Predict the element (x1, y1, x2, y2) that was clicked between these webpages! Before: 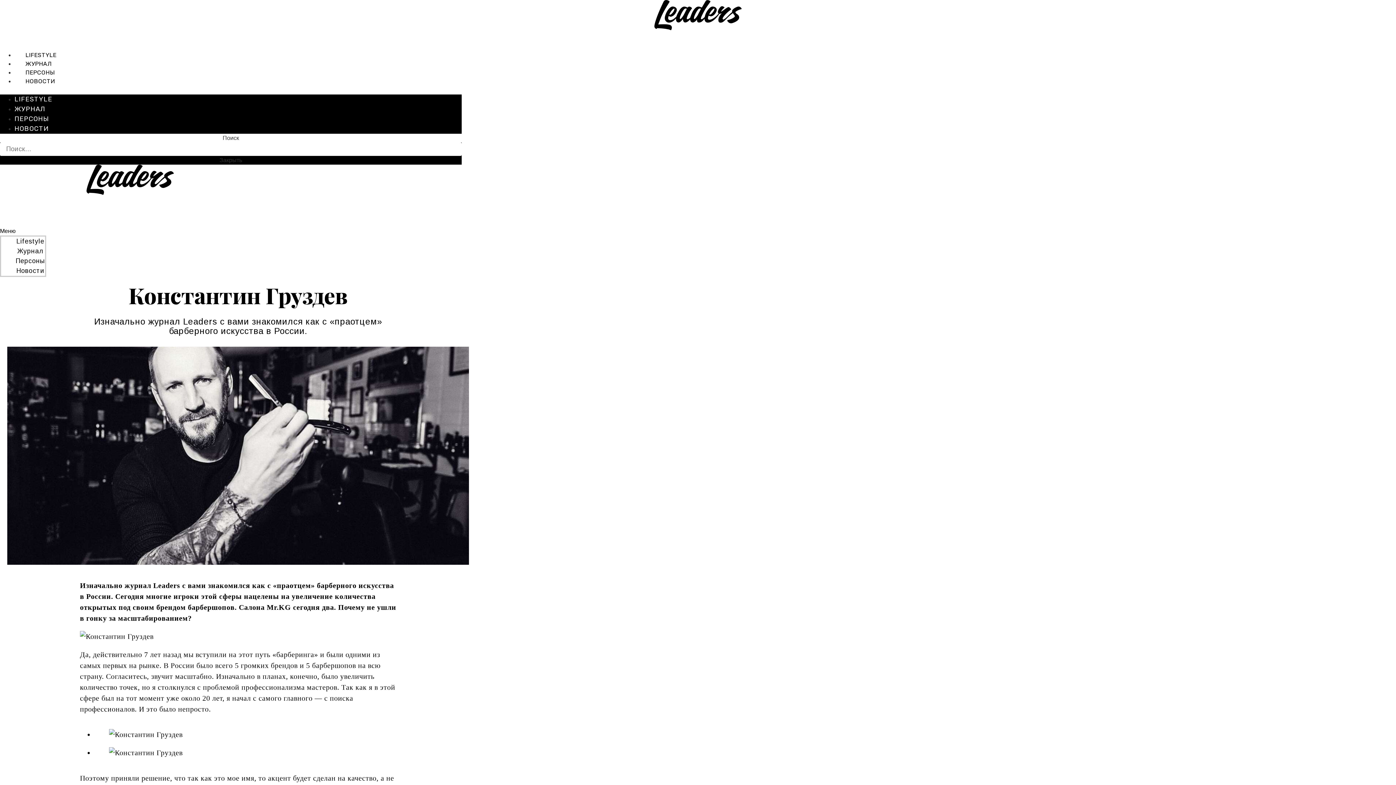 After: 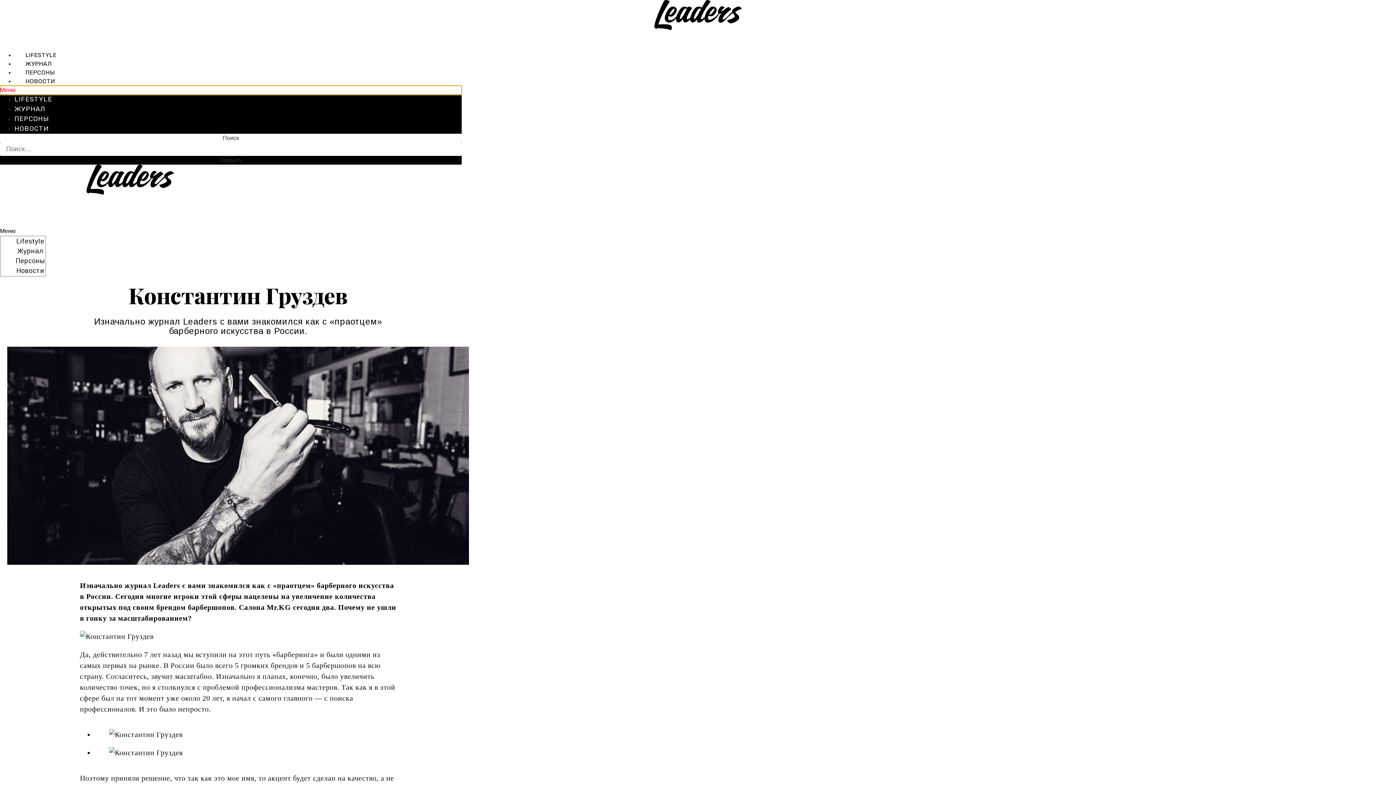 Action: bbox: (0, 85, 461, 94) label: Переключатель меню